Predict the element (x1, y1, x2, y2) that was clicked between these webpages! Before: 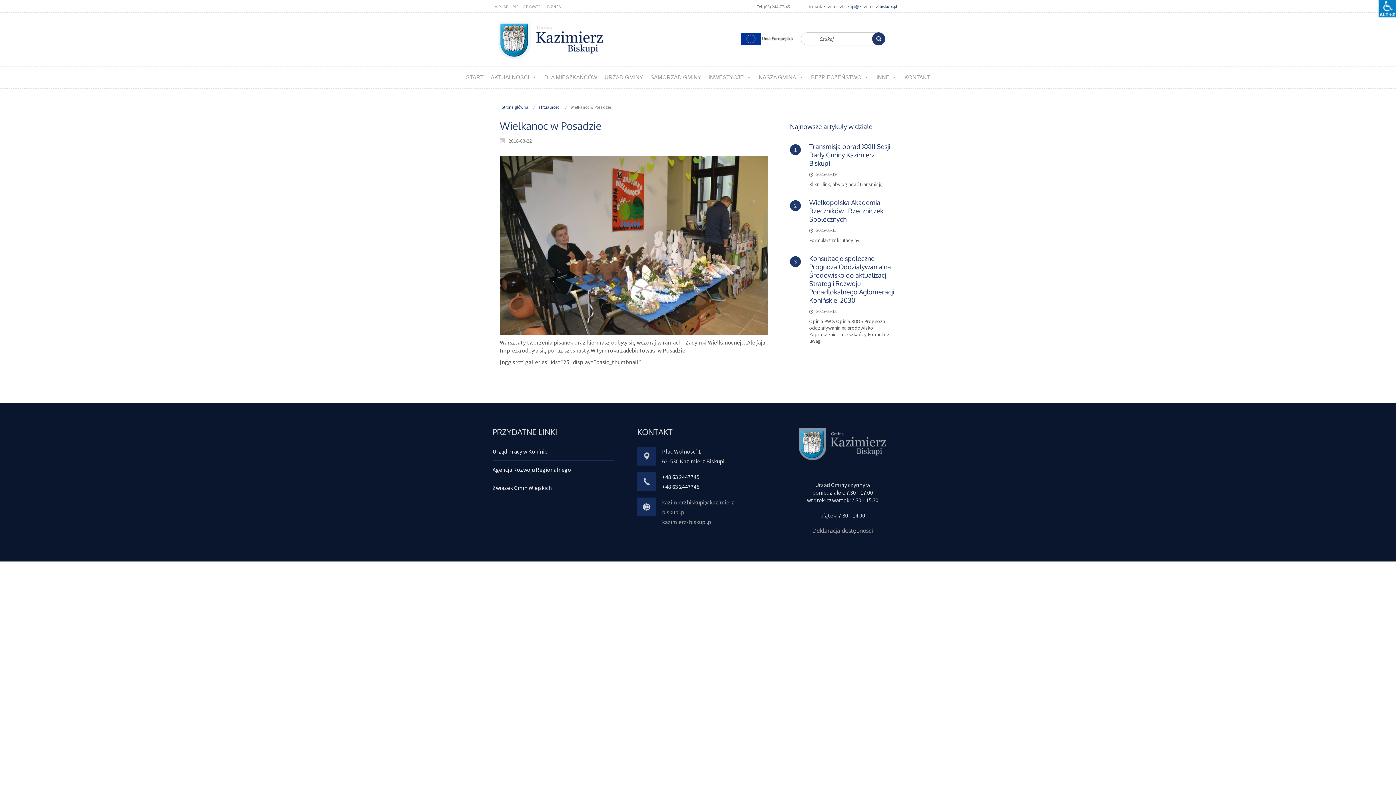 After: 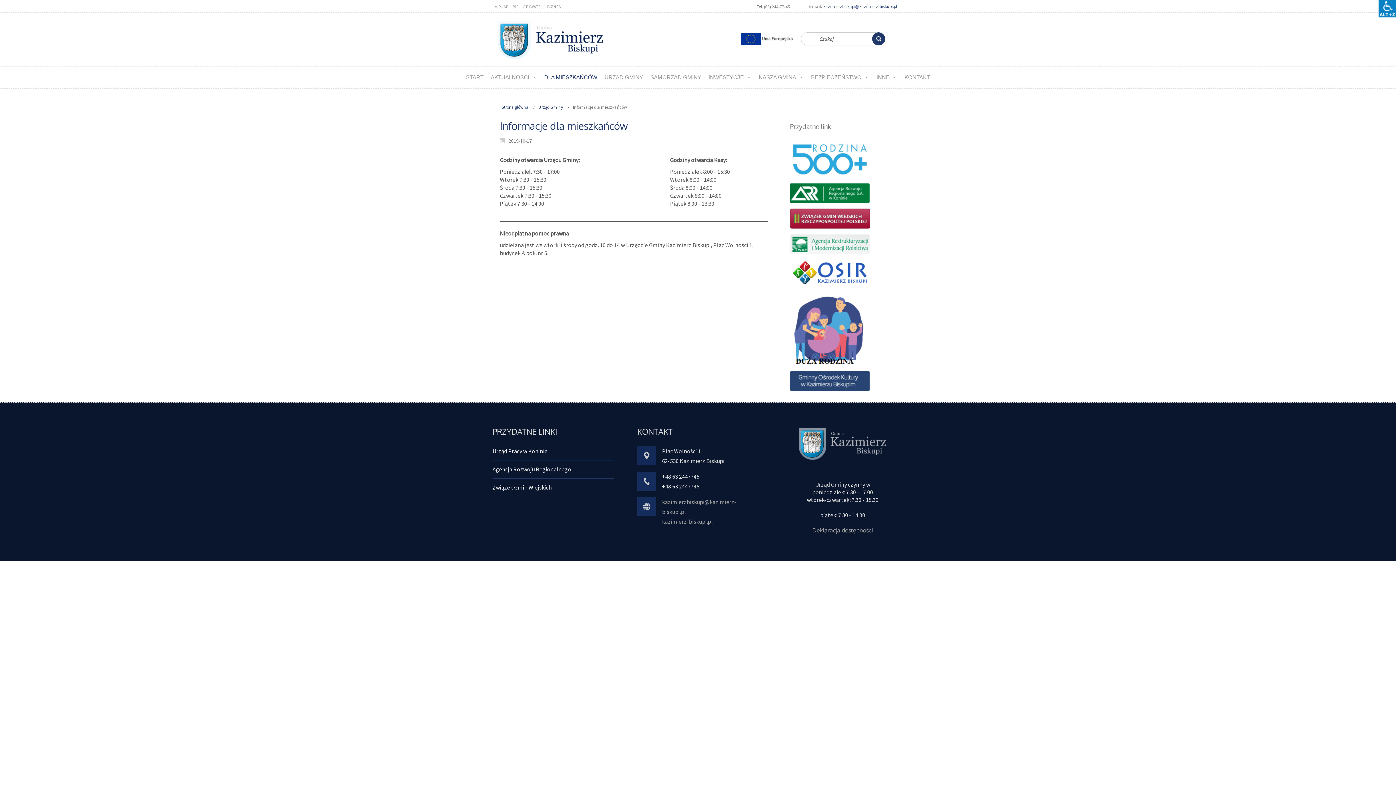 Action: bbox: (540, 70, 601, 84) label: DLA MIESZKAŃCÓW